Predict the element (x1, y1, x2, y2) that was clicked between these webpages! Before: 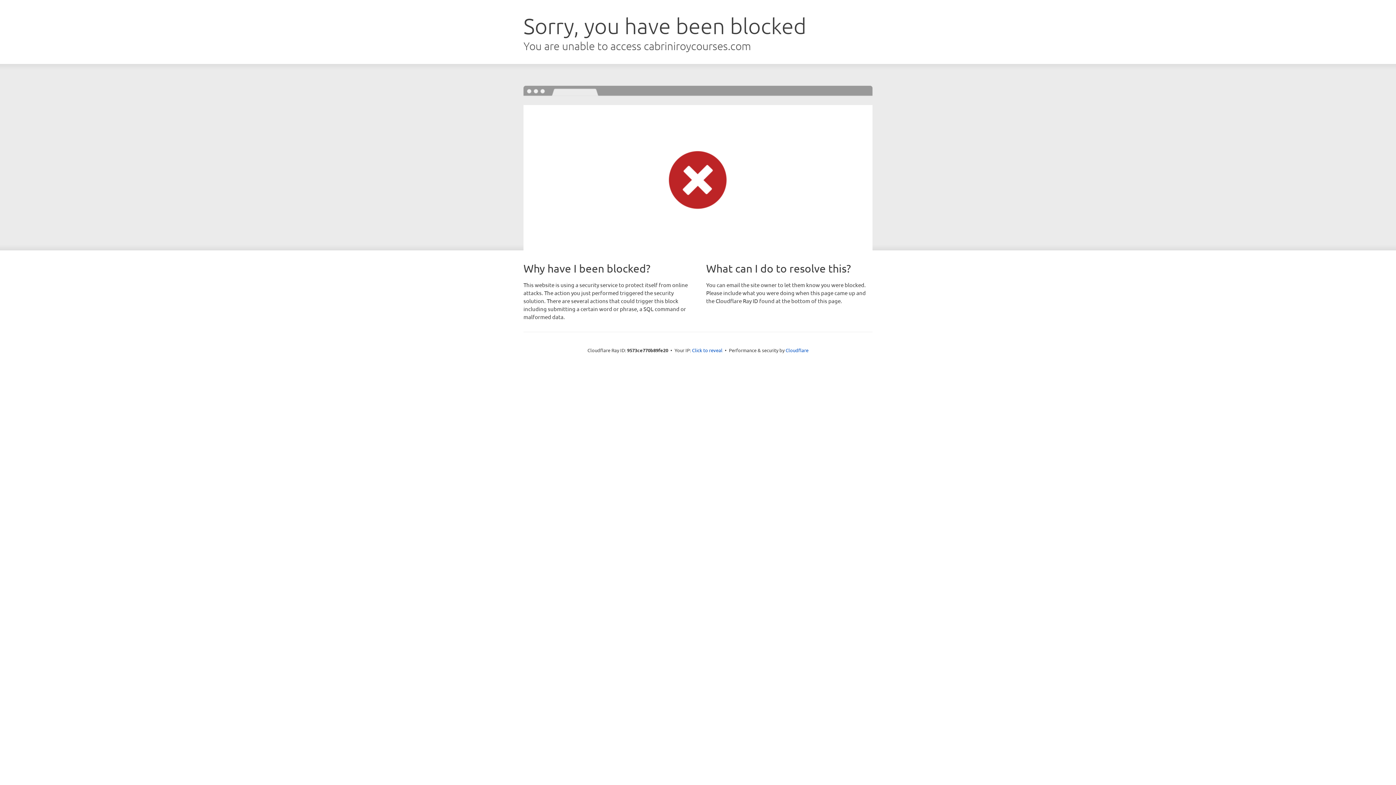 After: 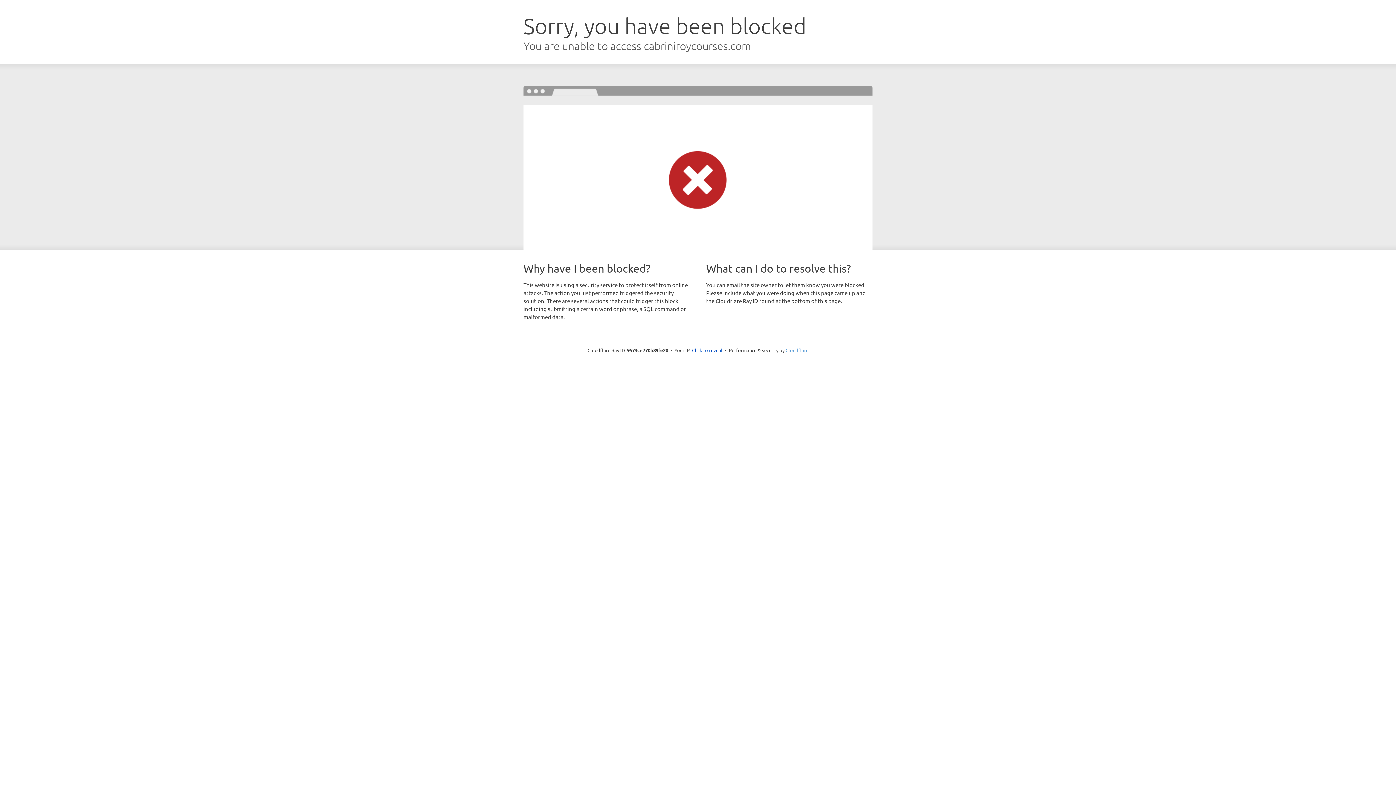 Action: bbox: (785, 347, 808, 353) label: Cloudflare